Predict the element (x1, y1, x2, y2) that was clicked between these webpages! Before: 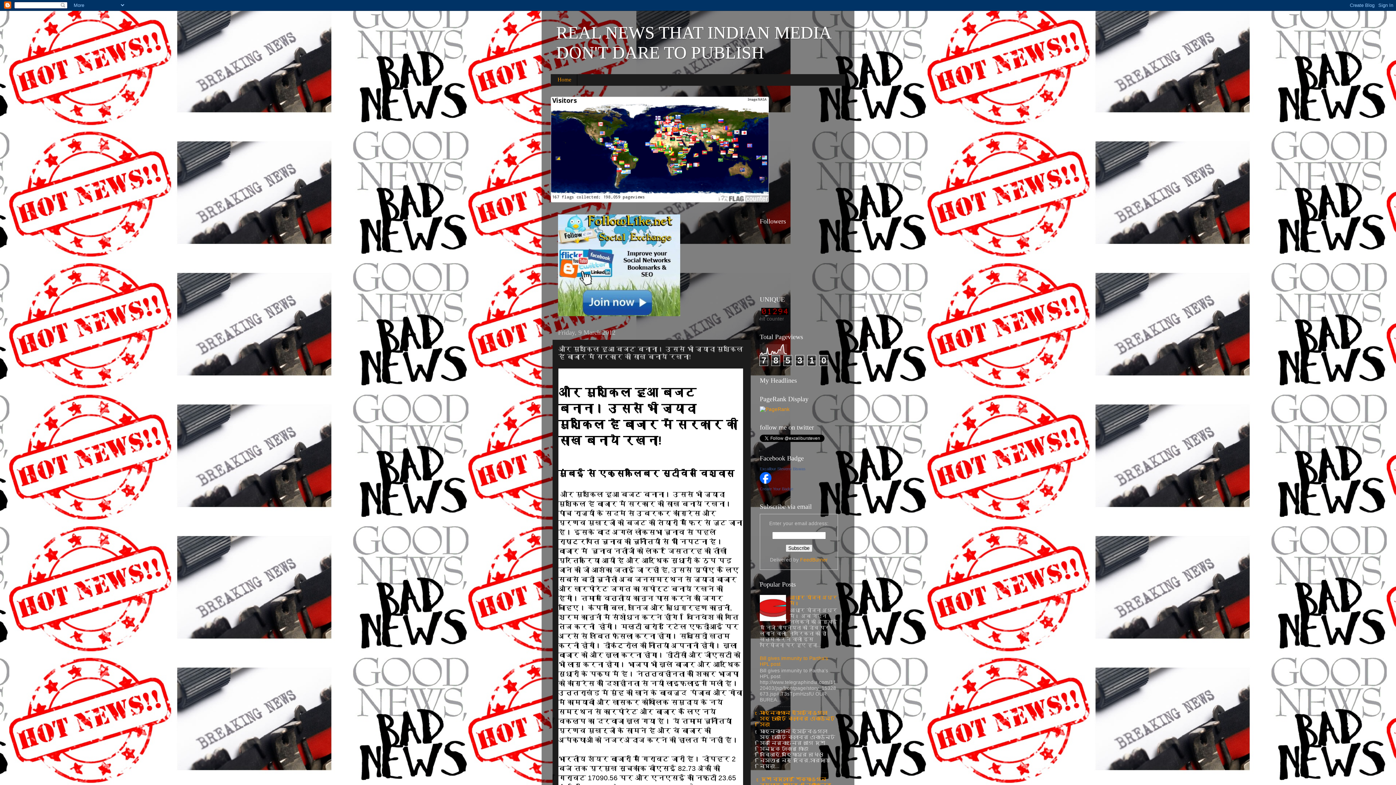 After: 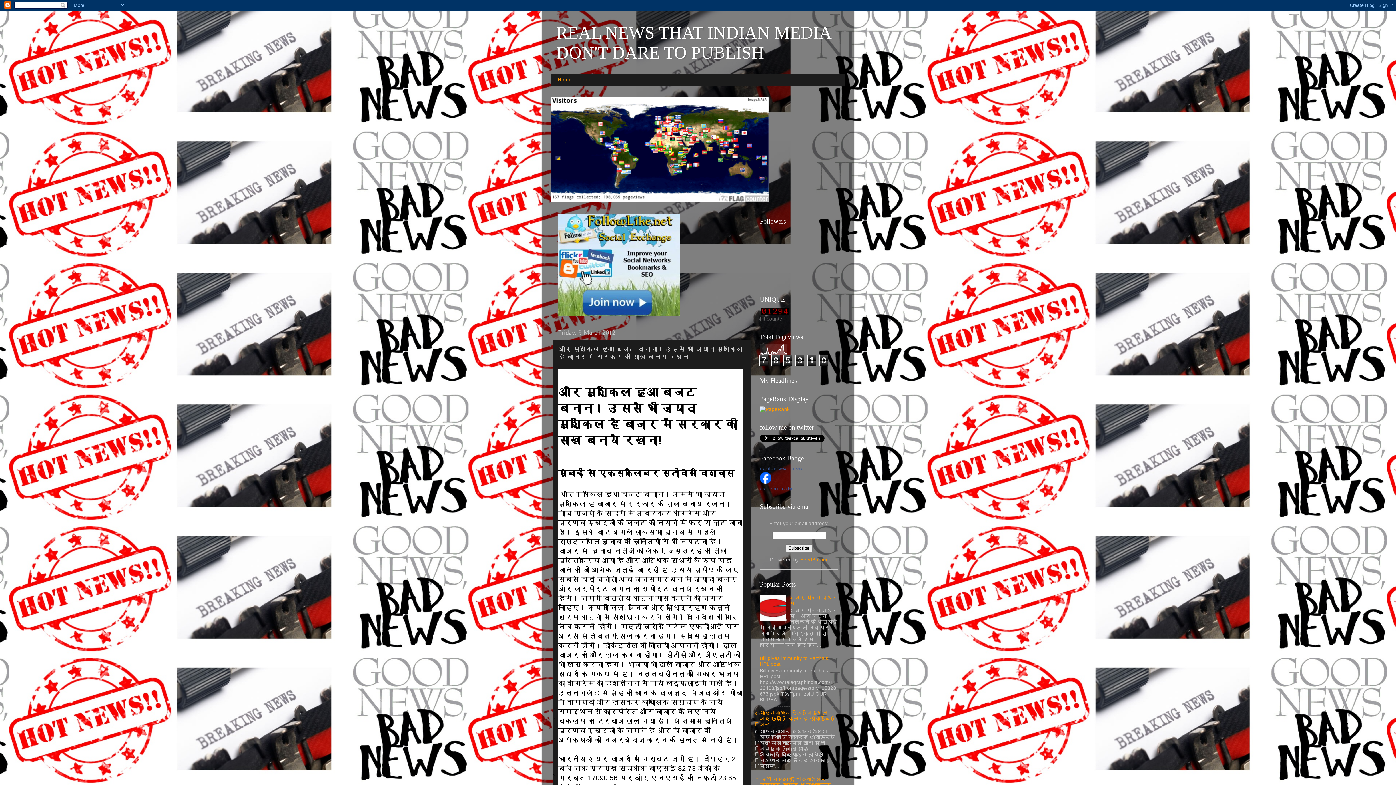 Action: bbox: (558, 312, 680, 317)